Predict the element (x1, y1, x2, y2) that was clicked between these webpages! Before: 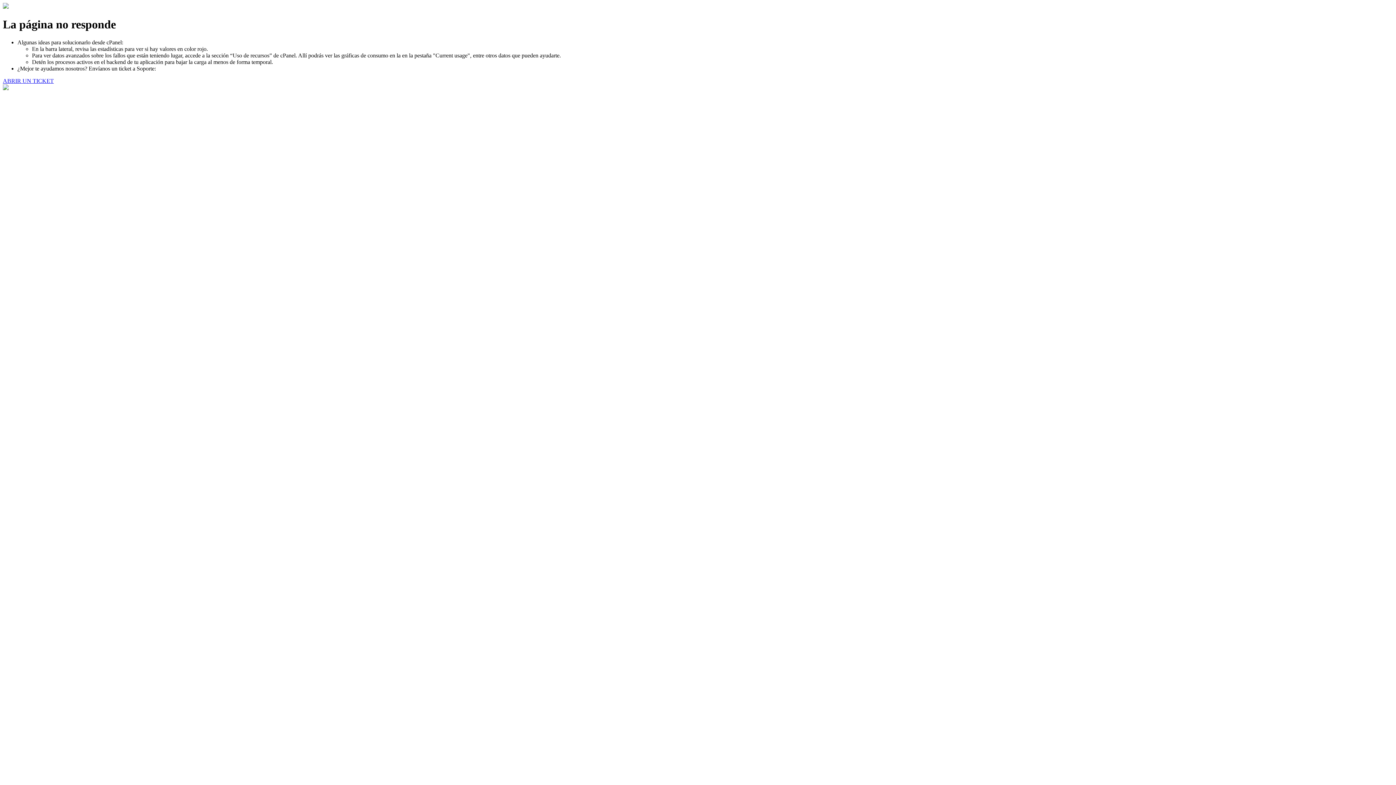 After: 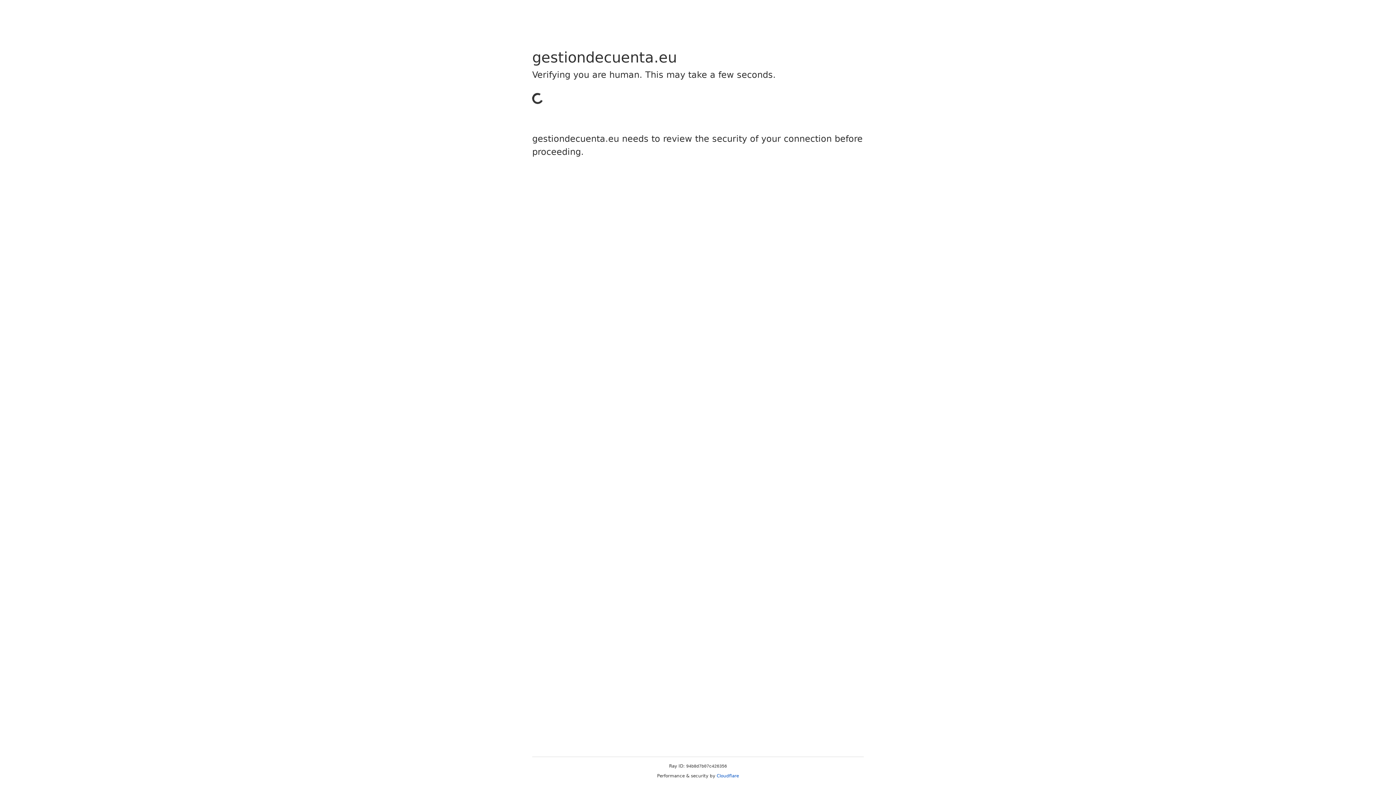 Action: bbox: (2, 77, 53, 83) label: ABRIR UN TICKET